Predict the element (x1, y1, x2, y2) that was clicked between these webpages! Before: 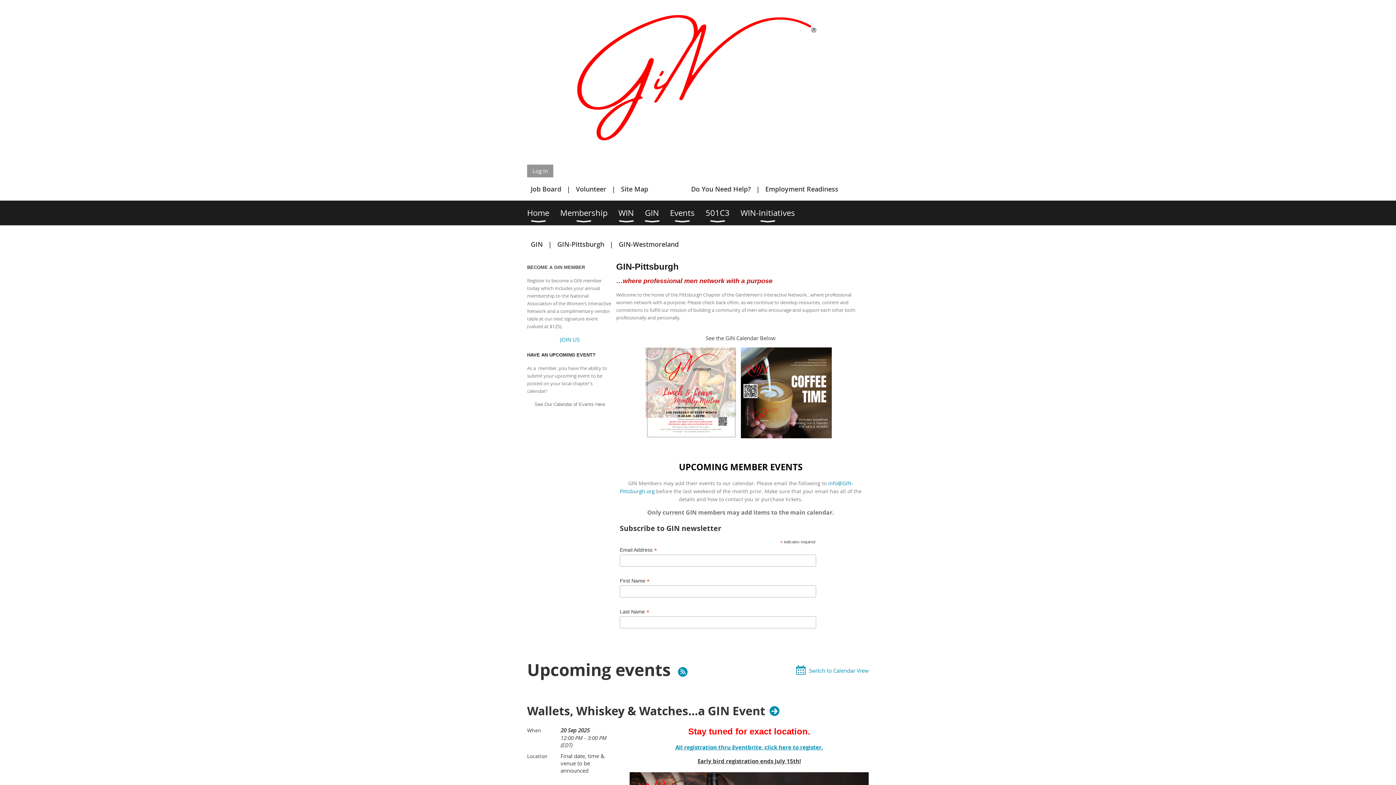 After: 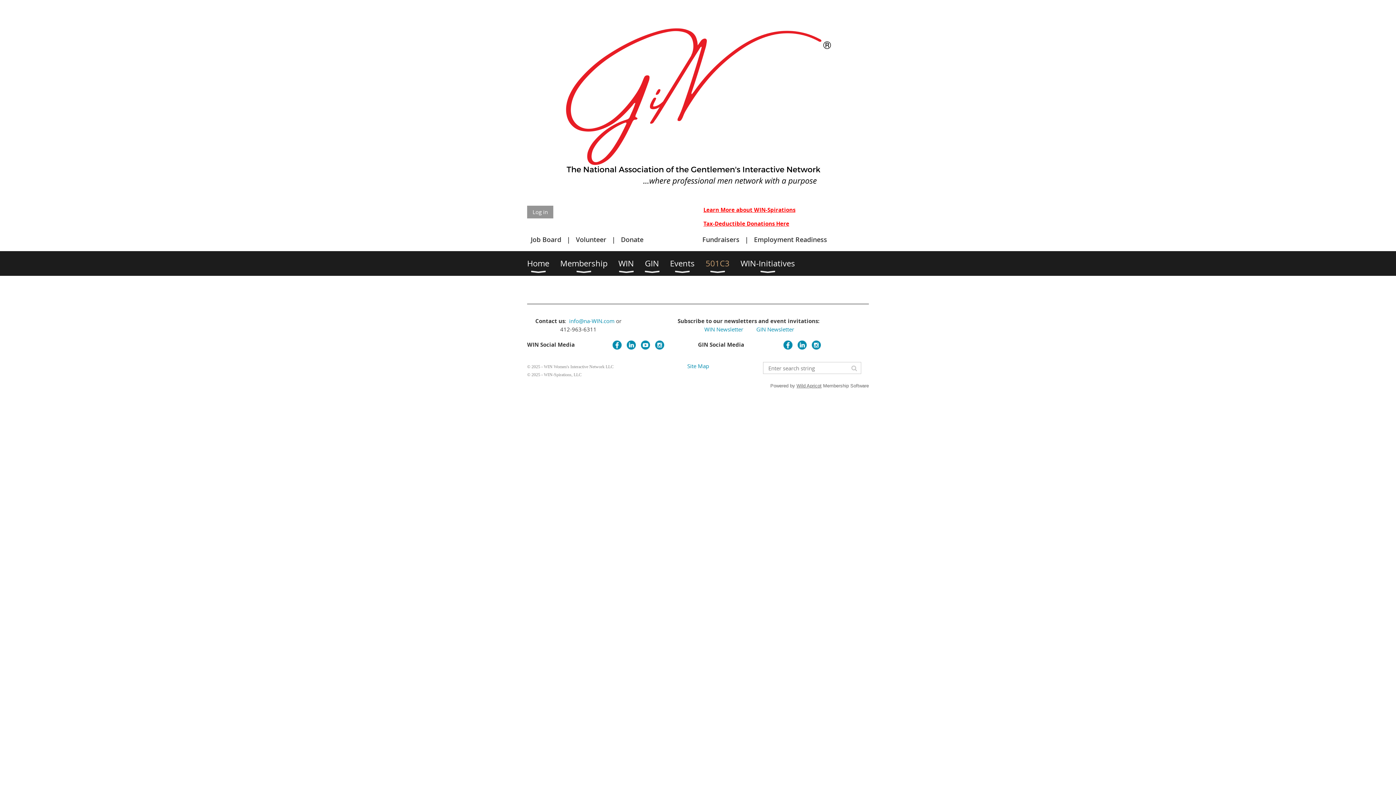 Action: label: 501C3 bbox: (705, 200, 740, 225)